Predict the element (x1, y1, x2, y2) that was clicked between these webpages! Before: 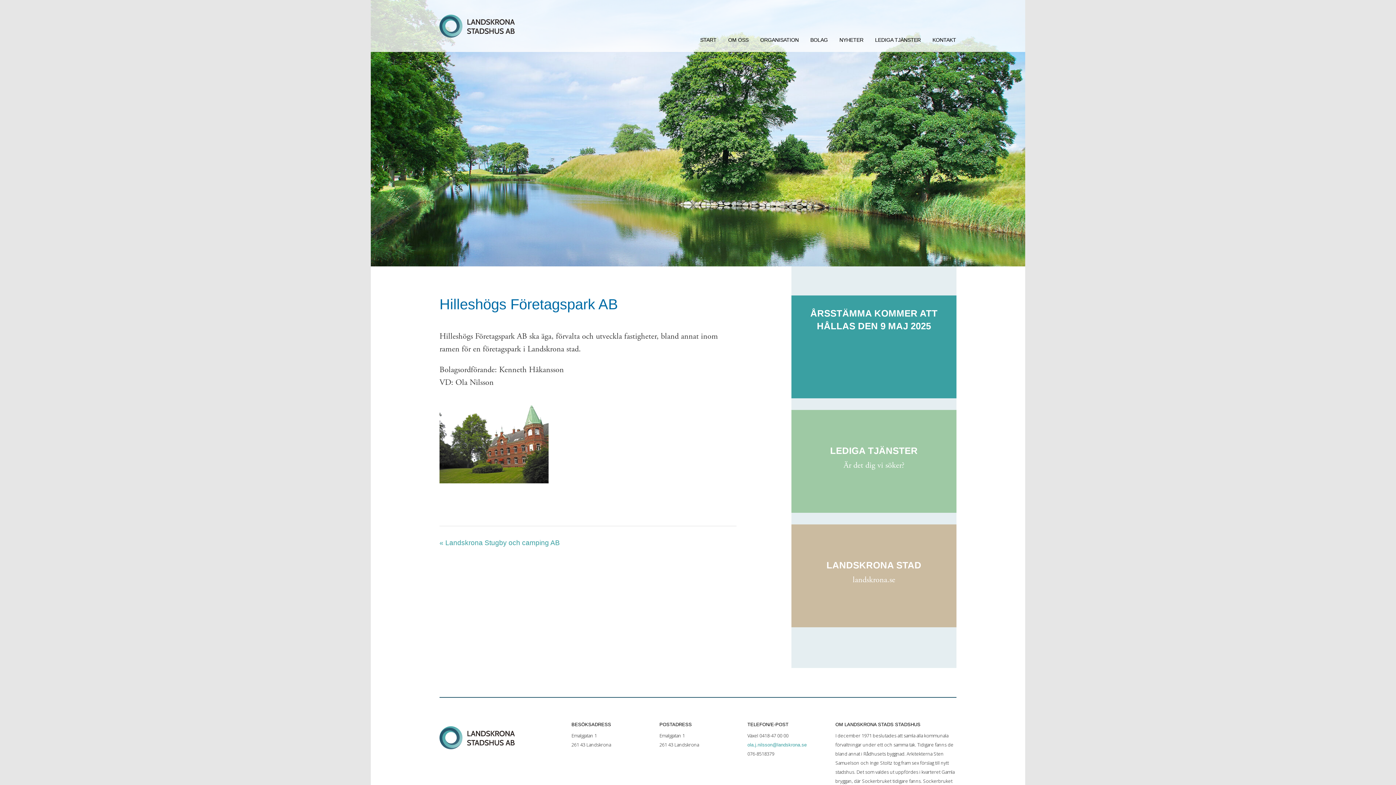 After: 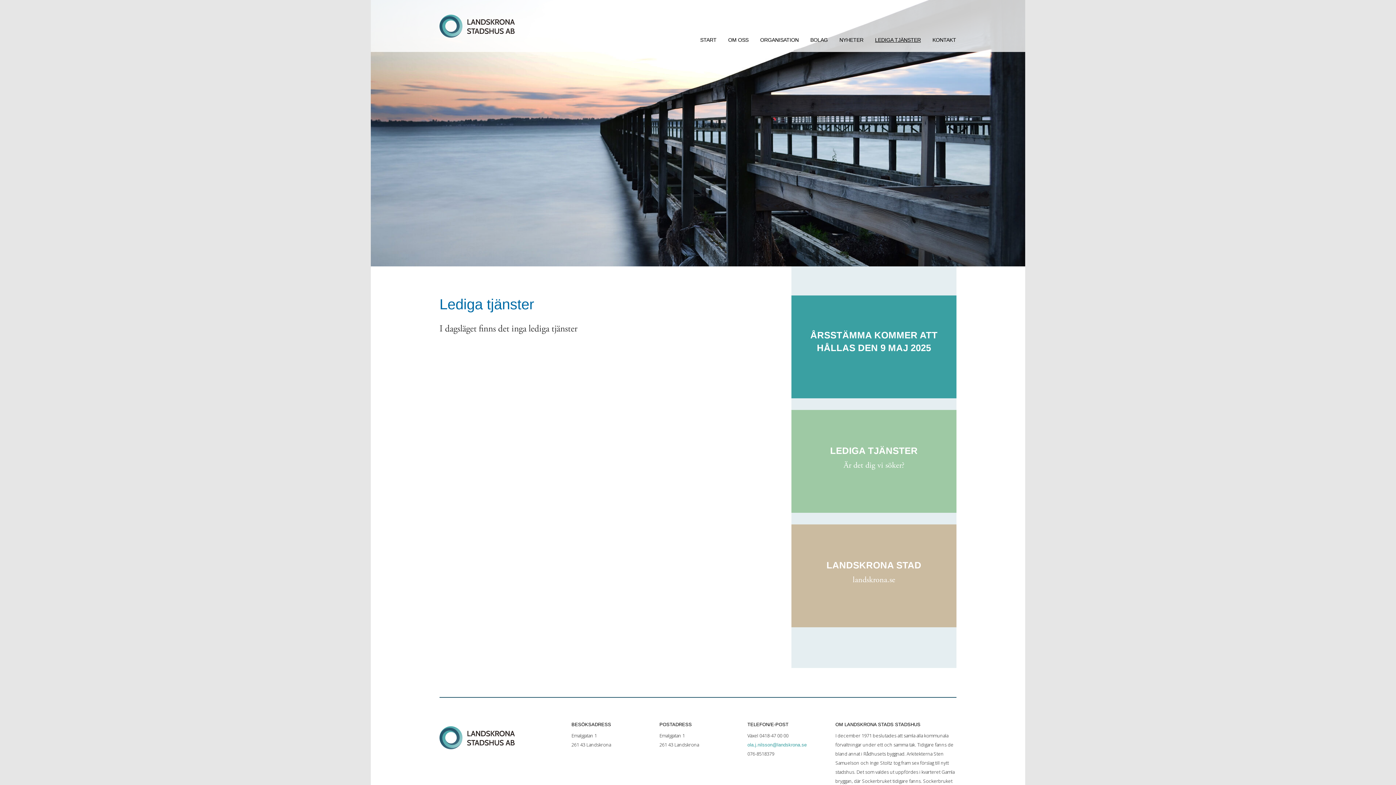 Action: bbox: (786, 410, 962, 513) label: LEDIGA TJÄNSTER

Är det dig vi söker?